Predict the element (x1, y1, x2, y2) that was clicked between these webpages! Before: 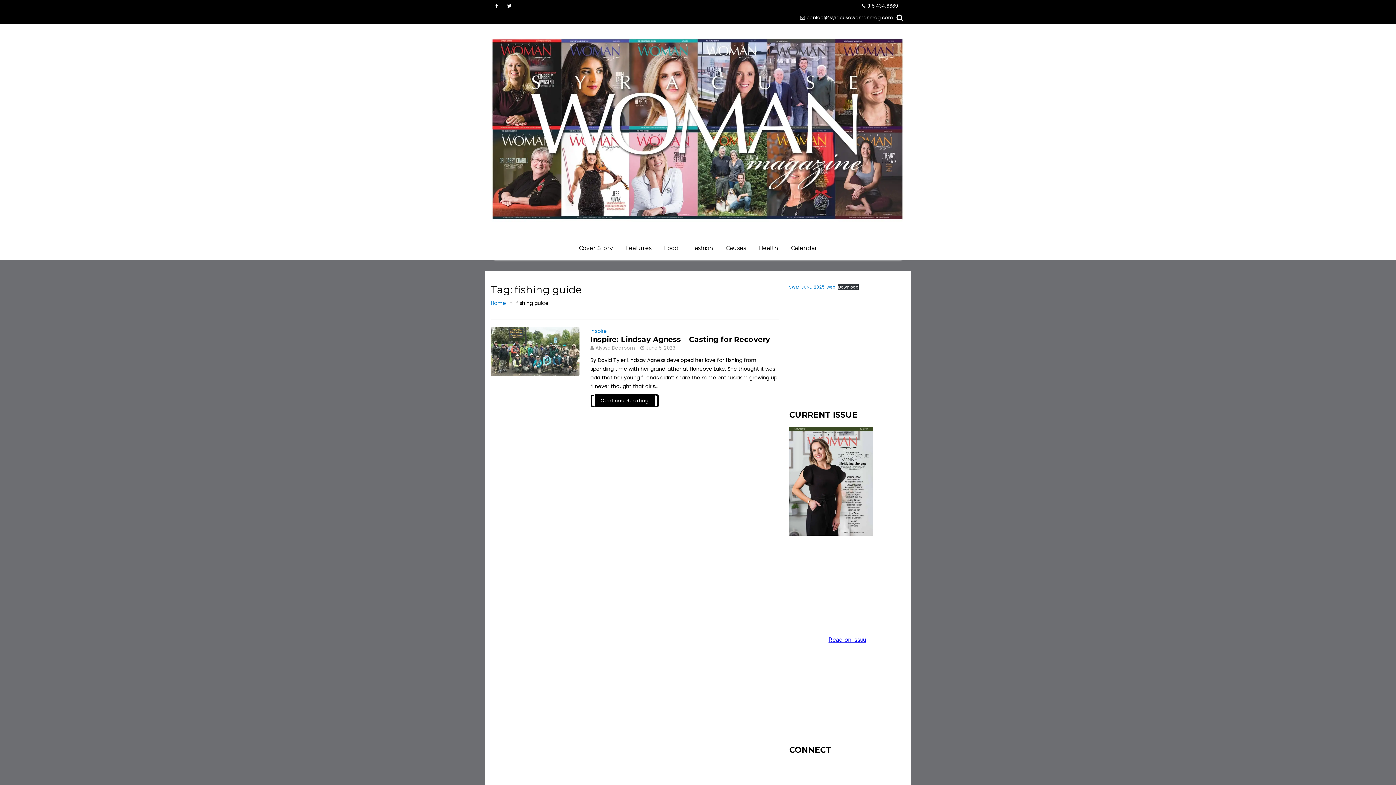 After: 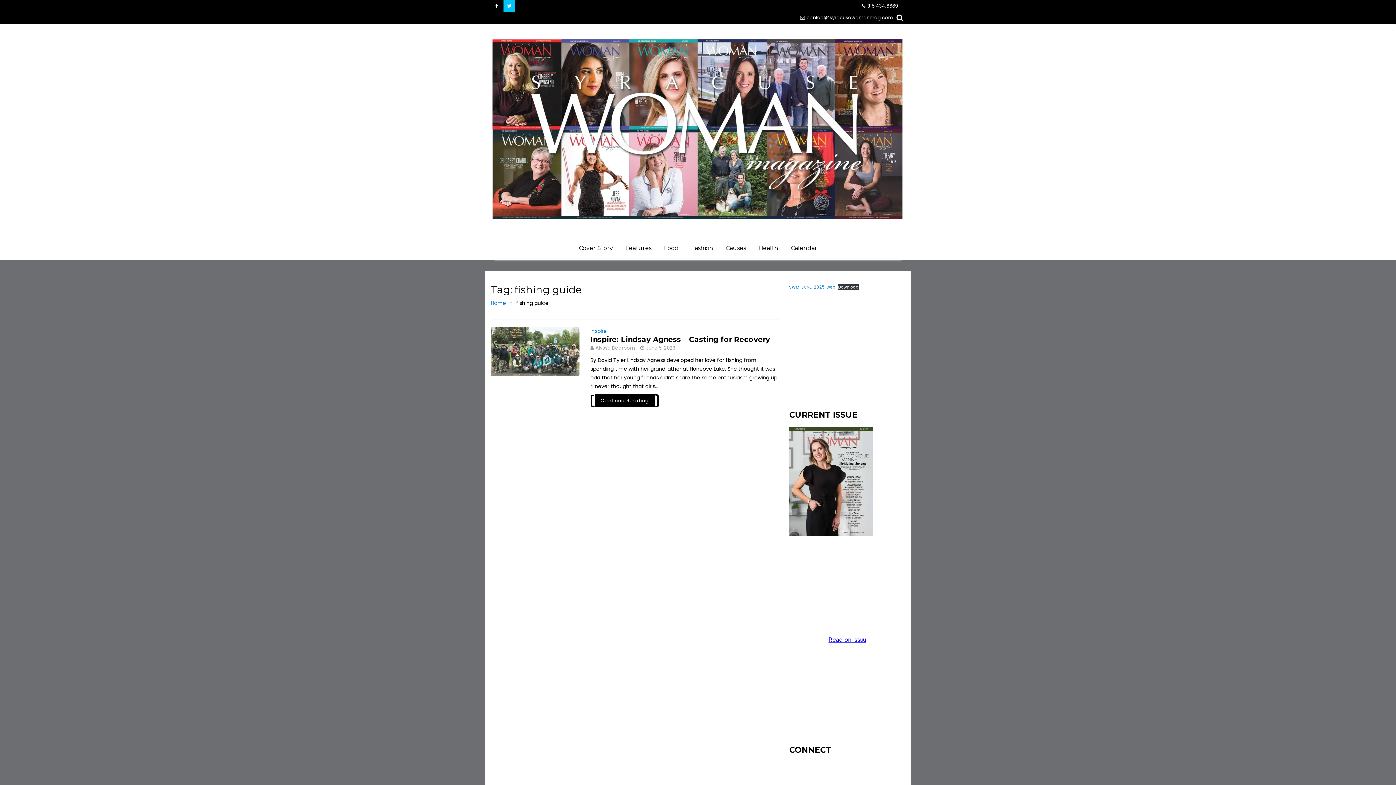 Action: bbox: (503, 0, 515, 12)